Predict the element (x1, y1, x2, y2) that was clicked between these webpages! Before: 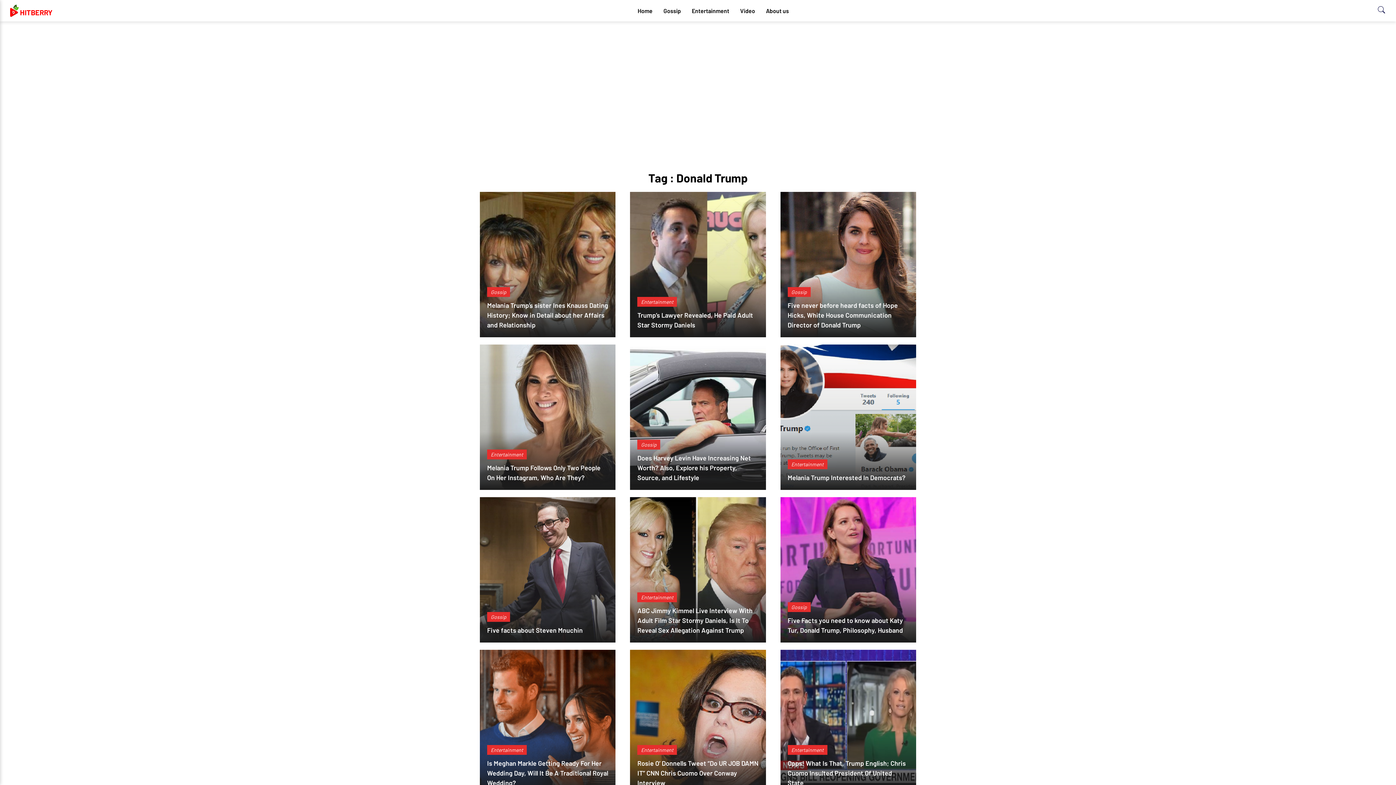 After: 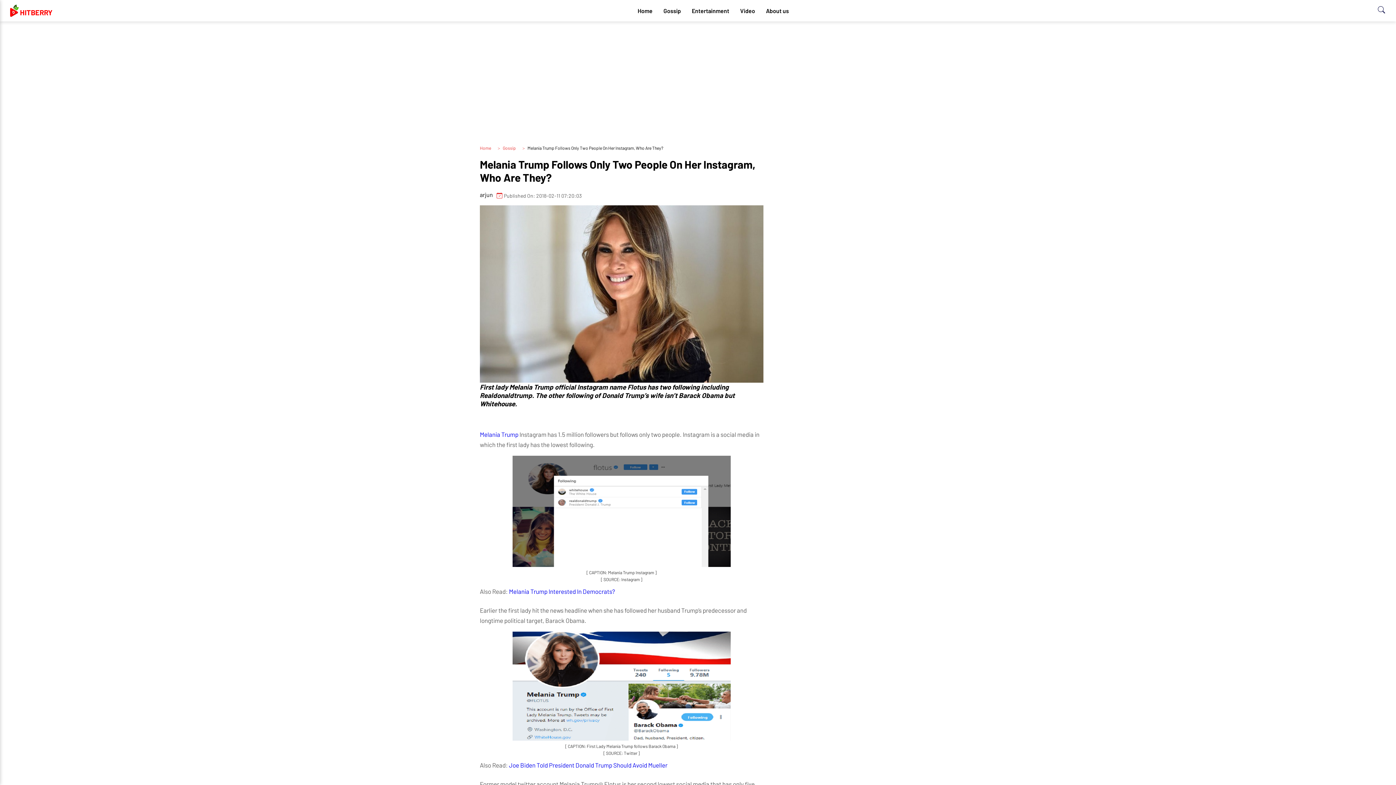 Action: bbox: (487, 463, 608, 482) label: Melania Trump Follows Only Two People On Her Instagram, Who Are They?